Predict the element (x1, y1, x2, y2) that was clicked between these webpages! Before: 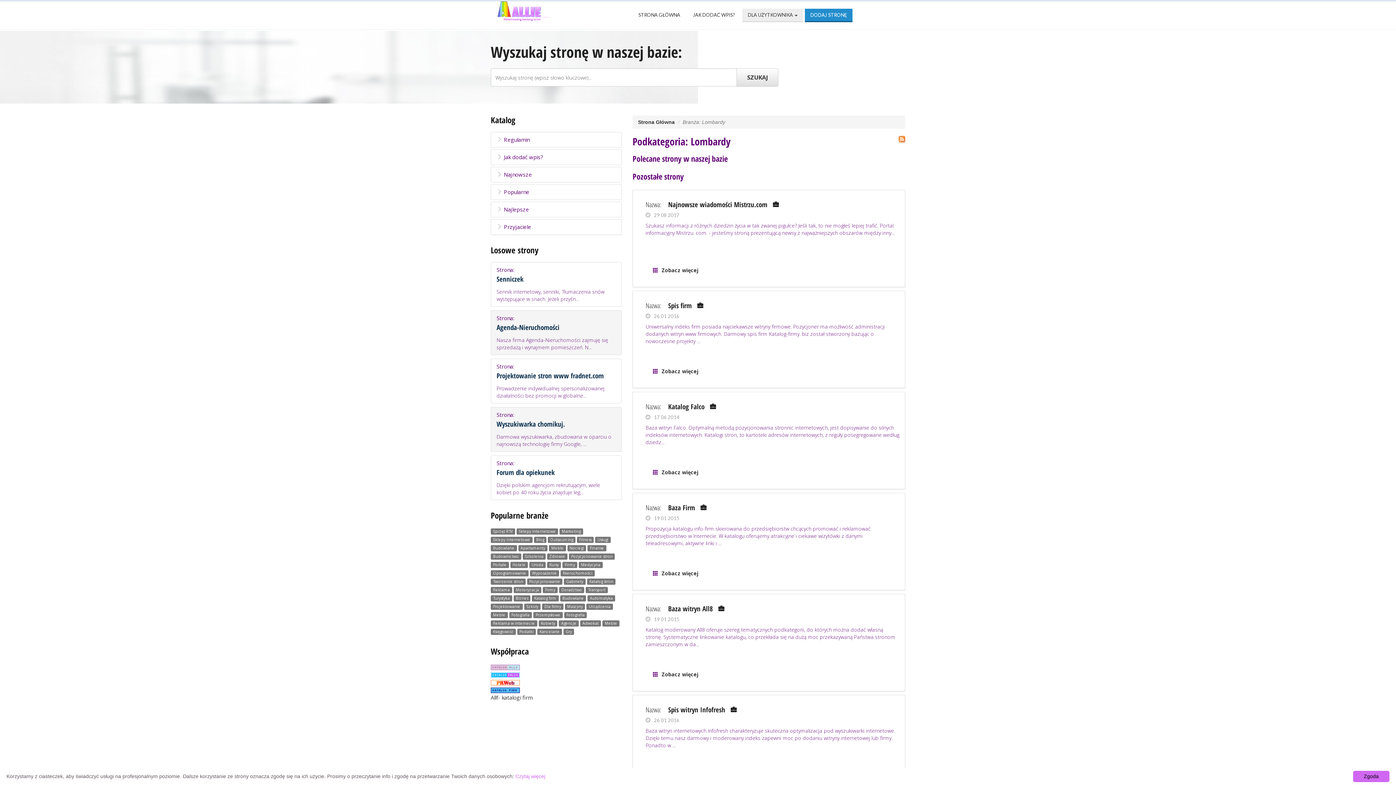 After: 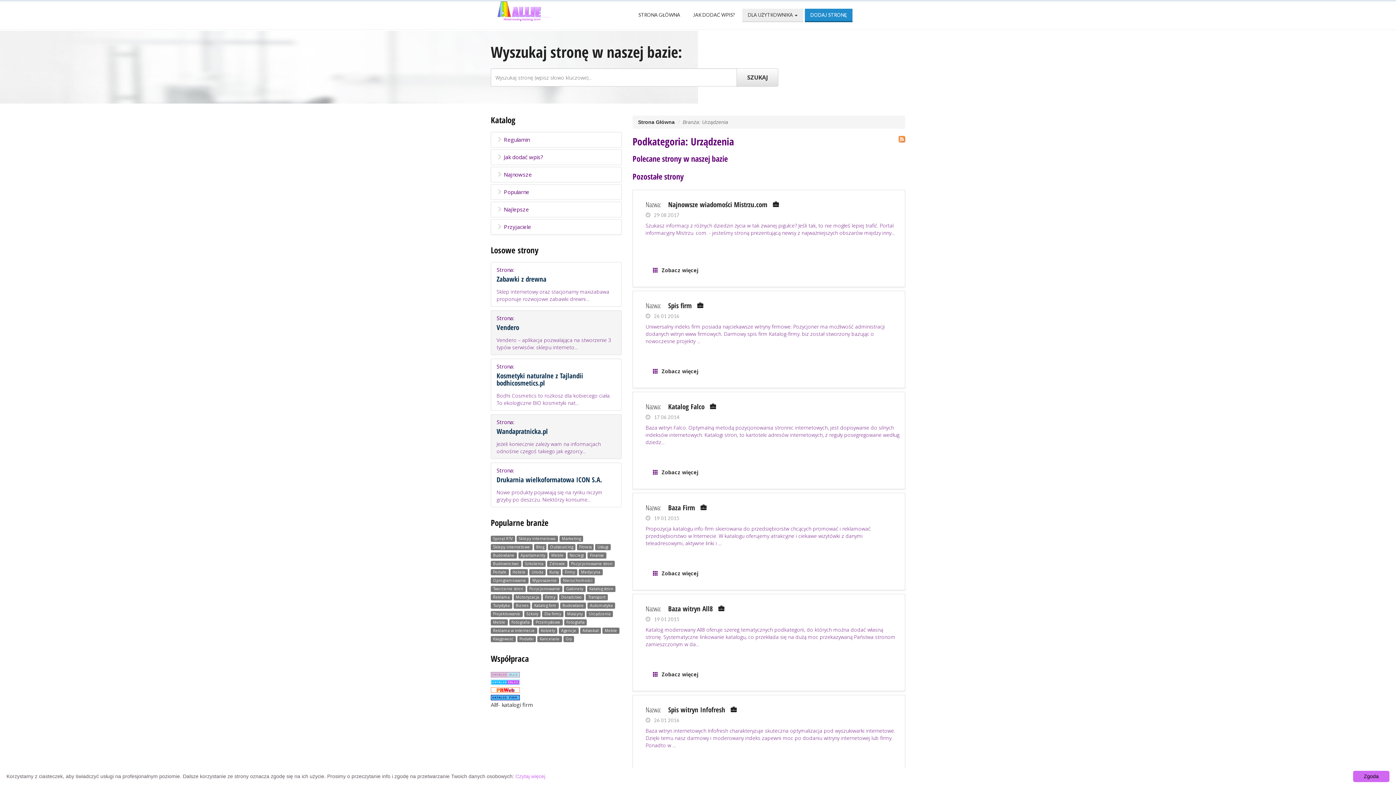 Action: bbox: (588, 604, 610, 609) label: Urządzenia